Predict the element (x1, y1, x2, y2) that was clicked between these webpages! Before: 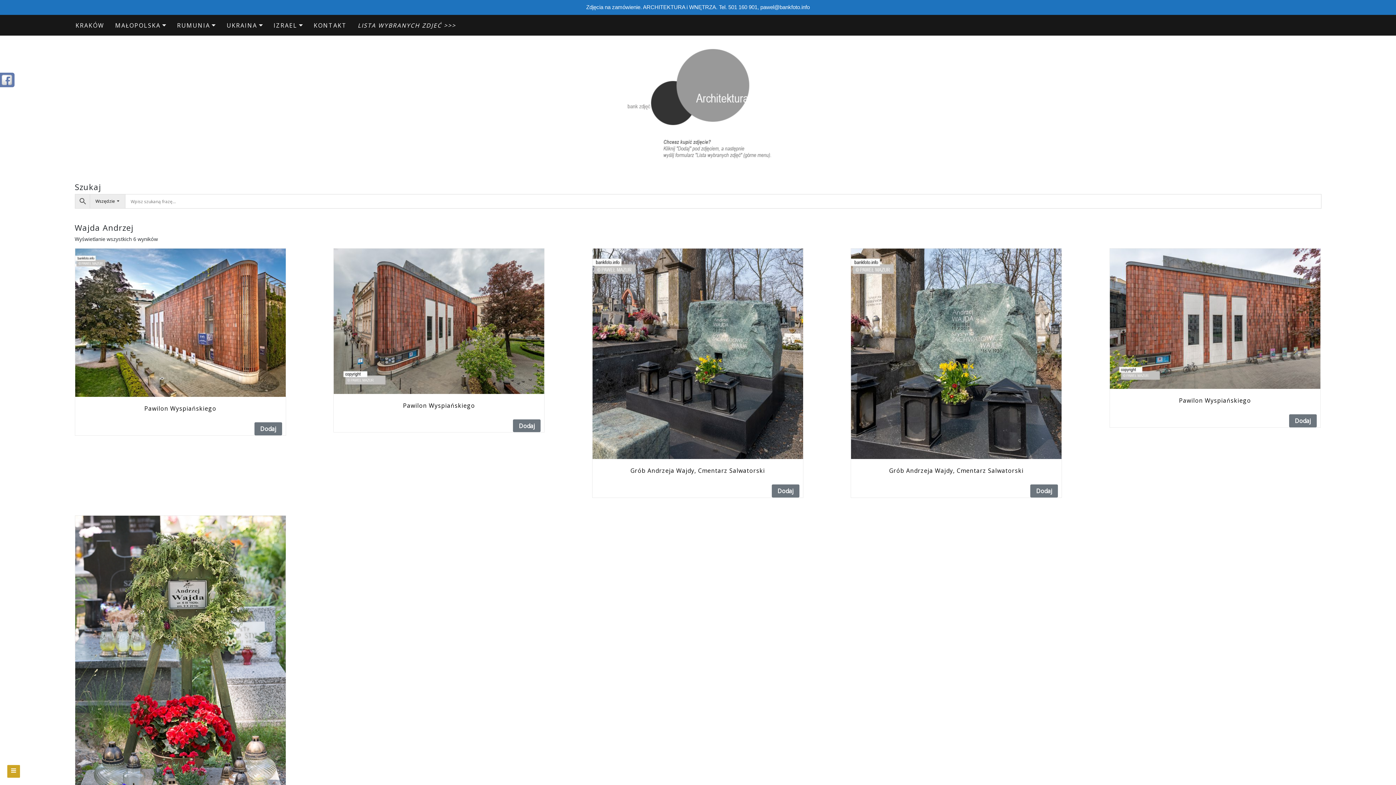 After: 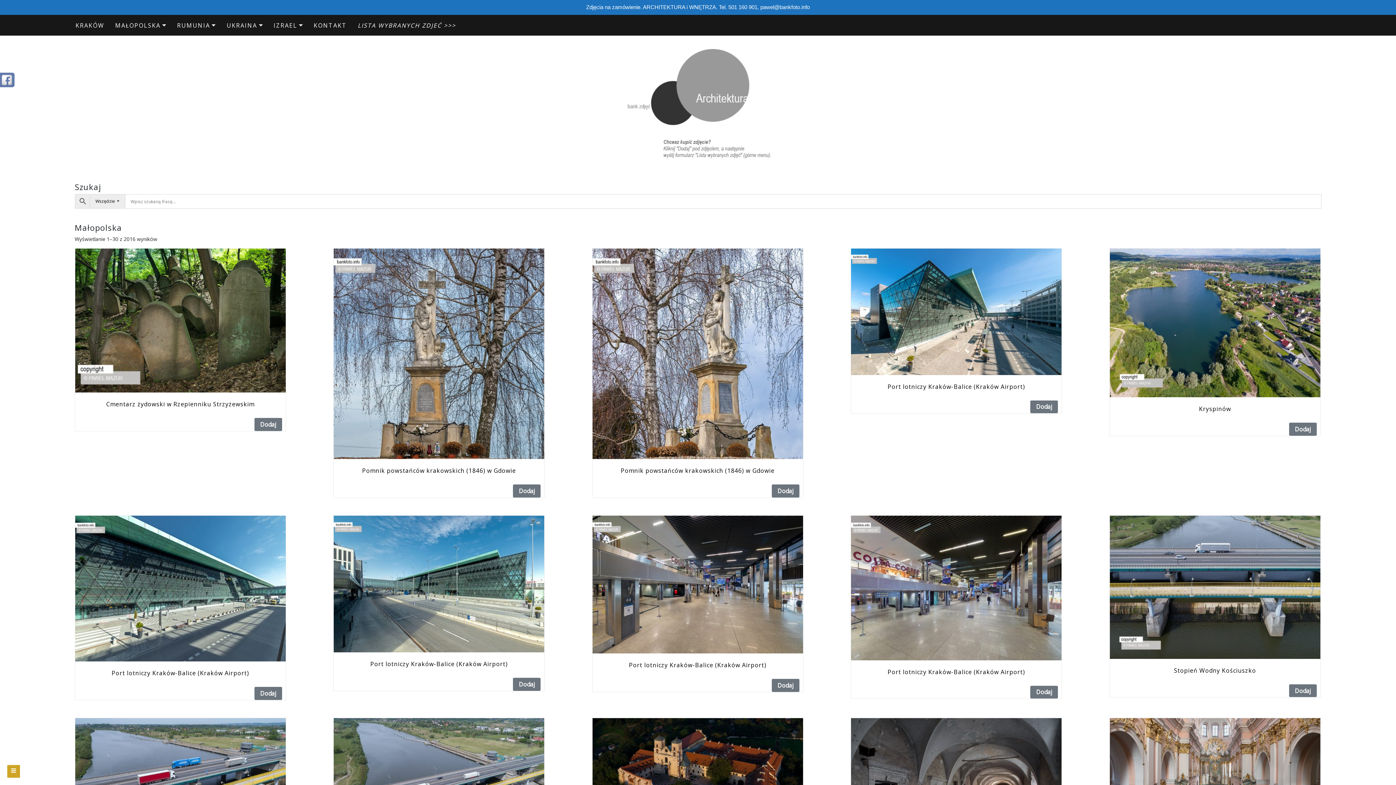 Action: label: MAŁOPOLSKA bbox: (109, 15, 171, 35)